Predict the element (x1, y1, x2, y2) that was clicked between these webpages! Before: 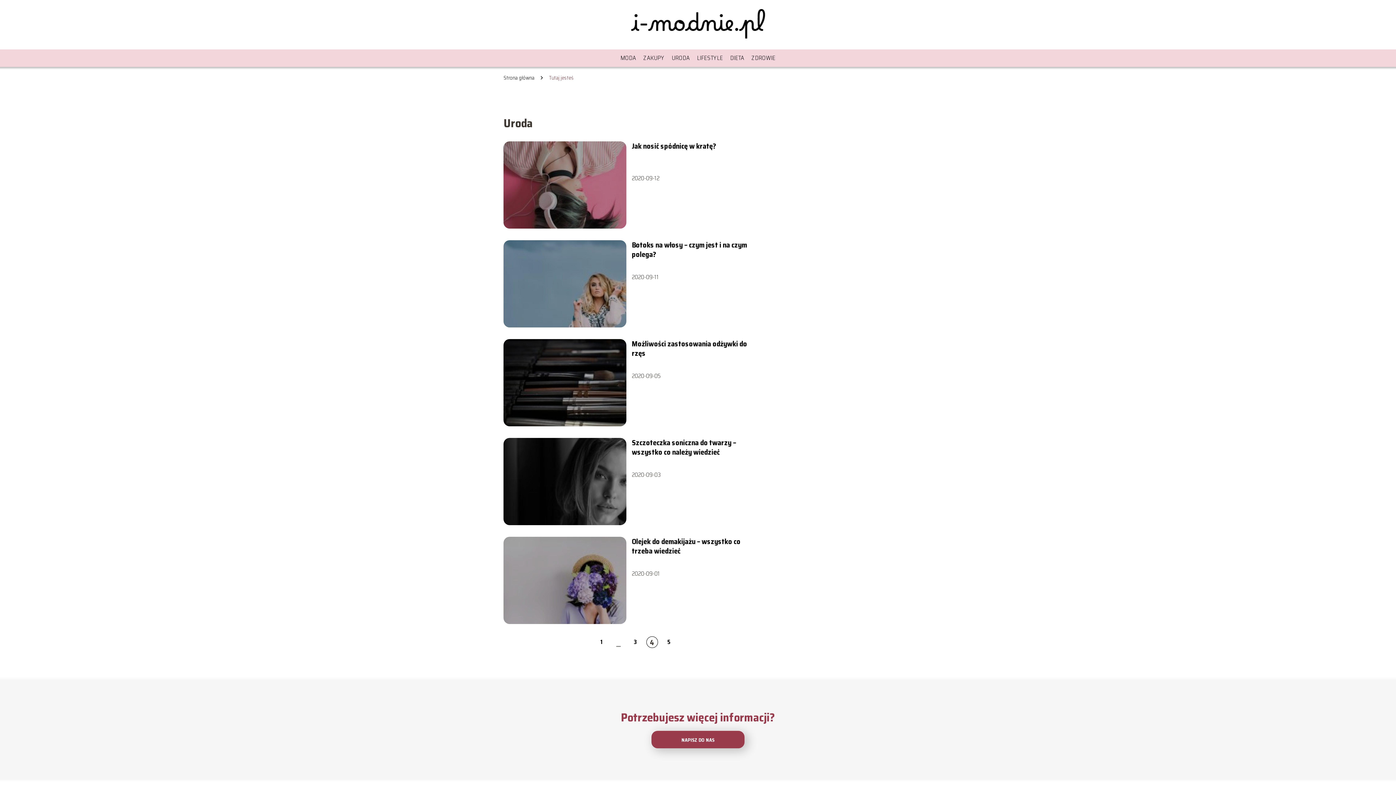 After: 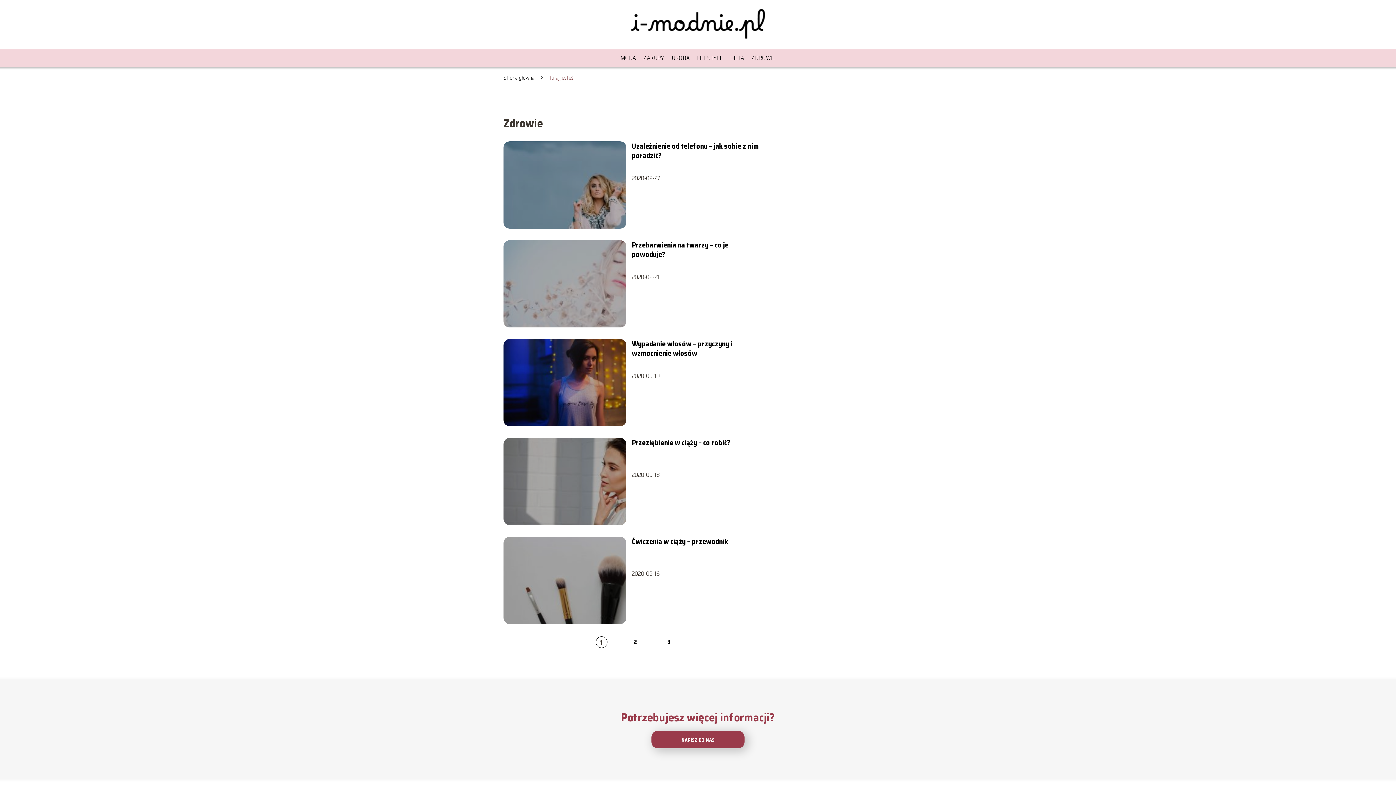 Action: bbox: (751, 53, 775, 62) label: ZDROWIE